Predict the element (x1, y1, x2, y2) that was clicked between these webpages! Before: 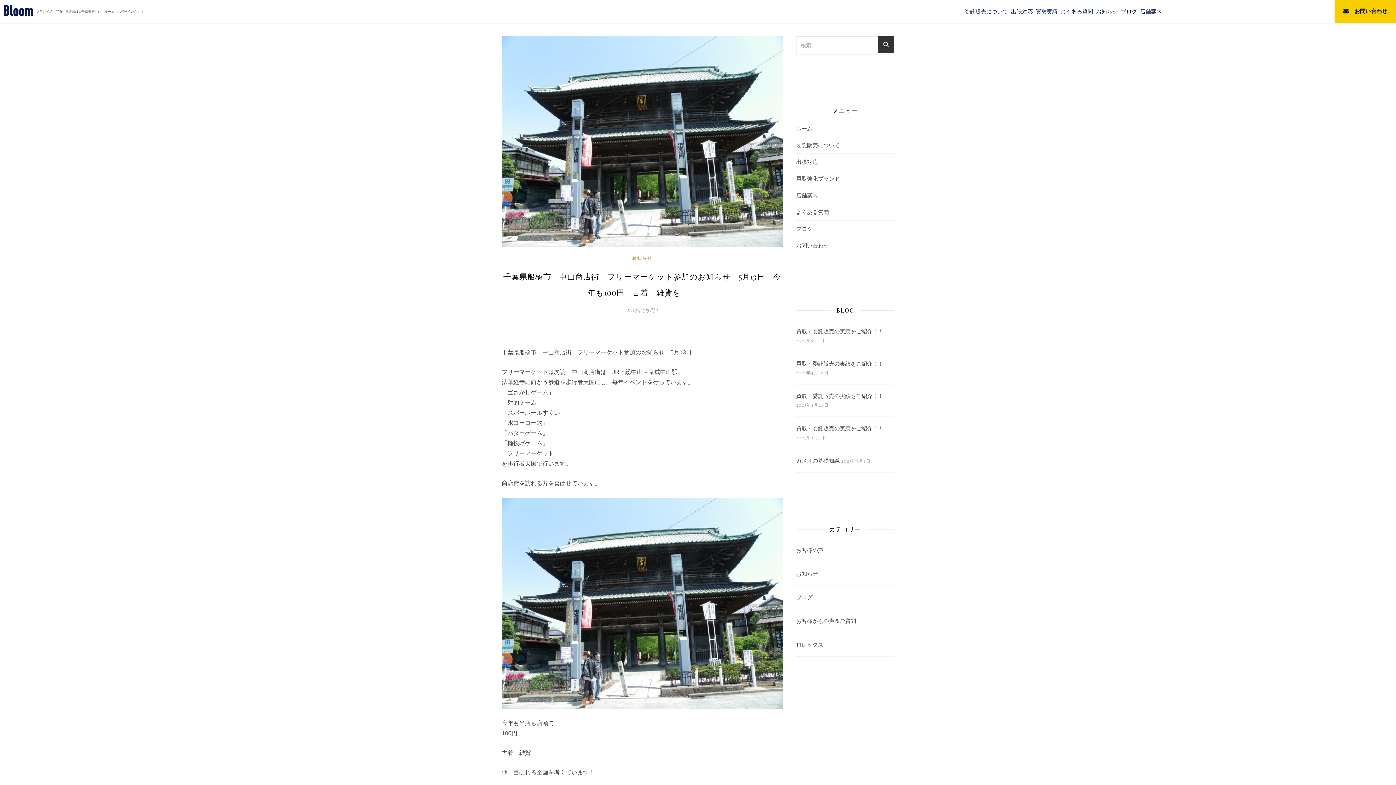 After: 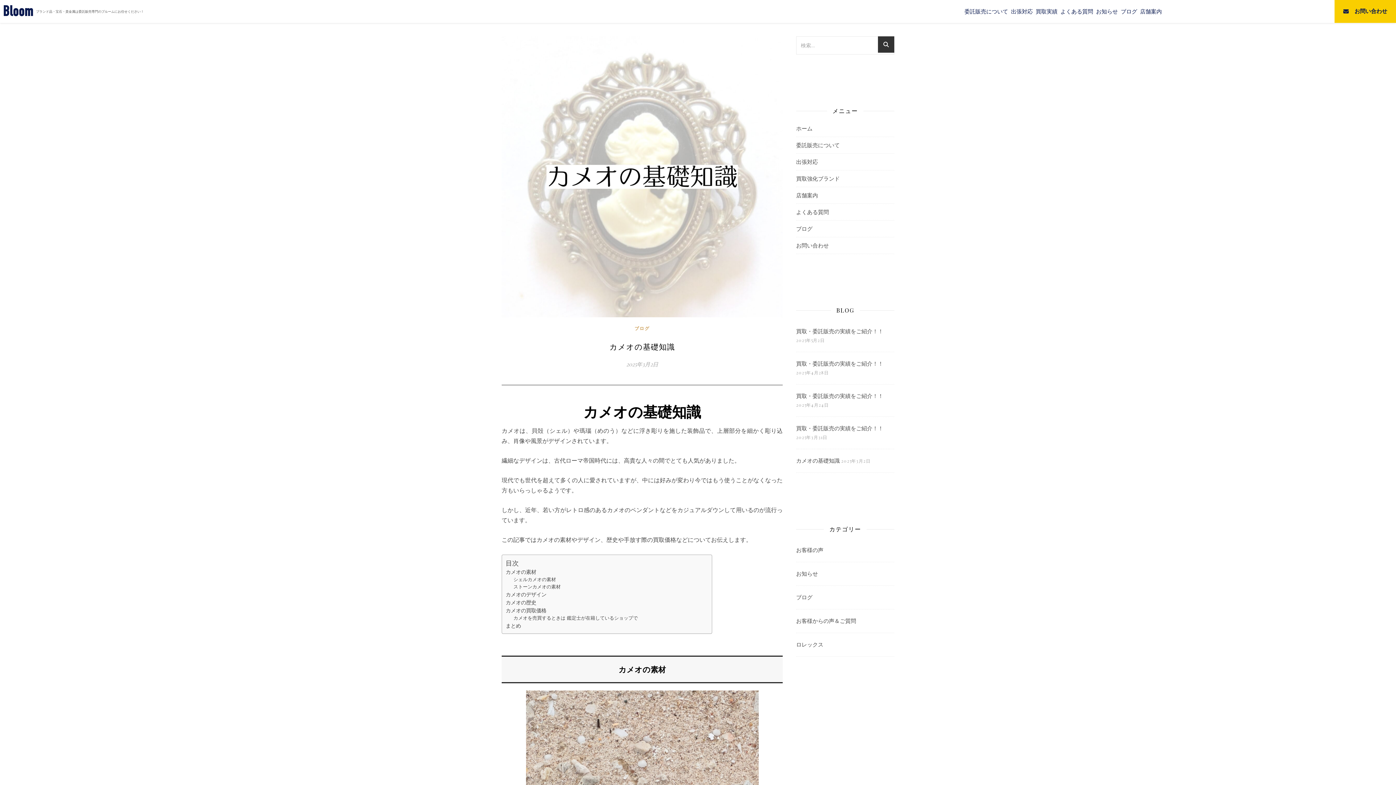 Action: label: カメオの基礎知識 bbox: (796, 457, 840, 464)